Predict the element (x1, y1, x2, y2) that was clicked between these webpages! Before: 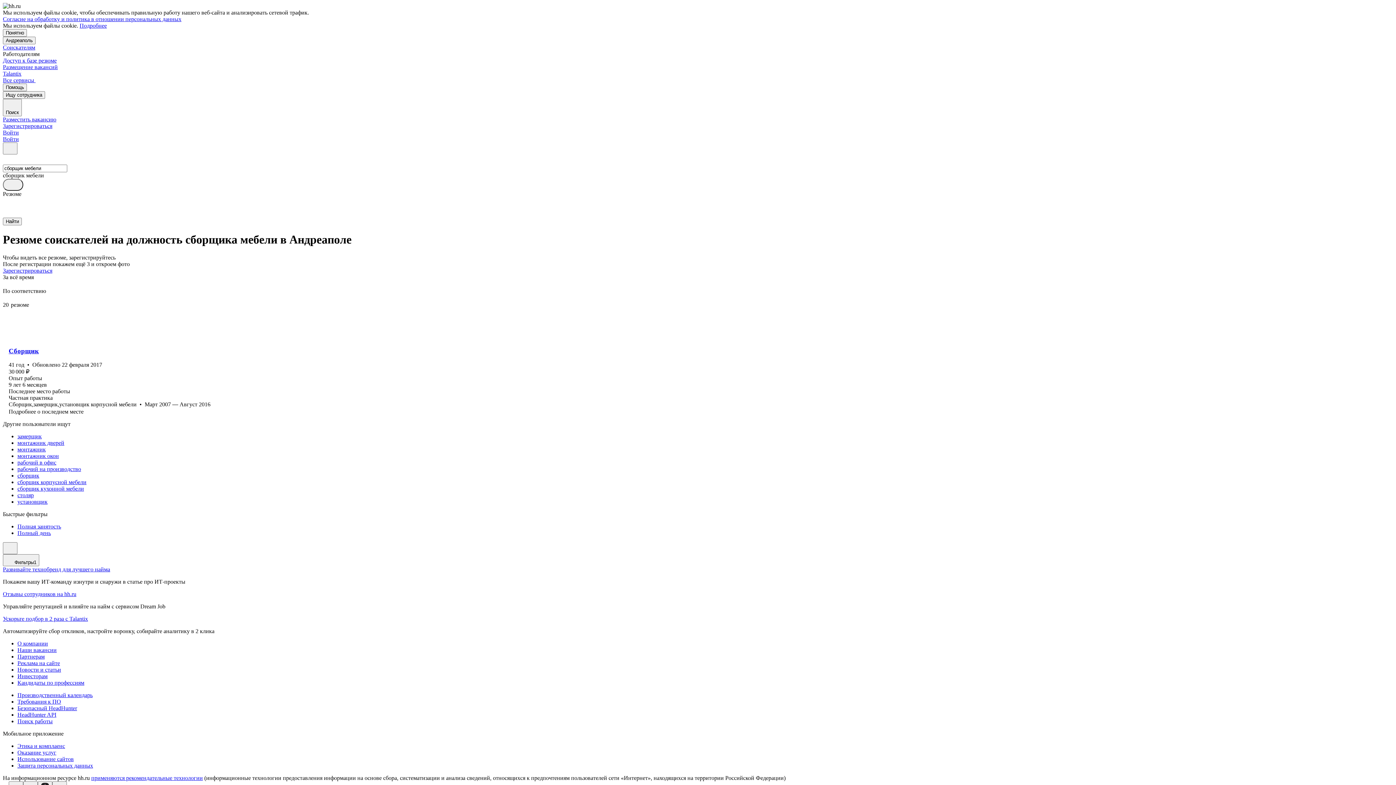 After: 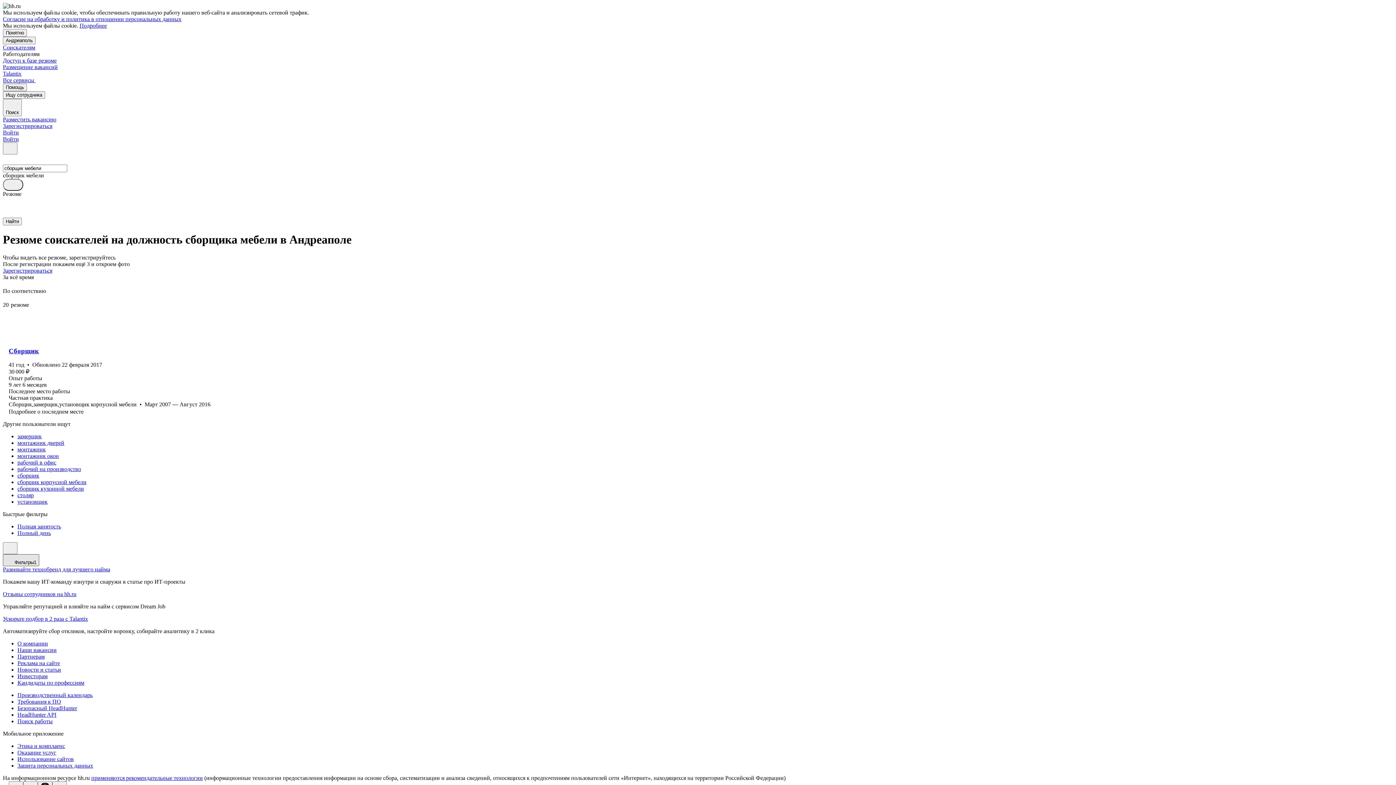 Action: bbox: (2, 554, 39, 566) label: Фильтры1